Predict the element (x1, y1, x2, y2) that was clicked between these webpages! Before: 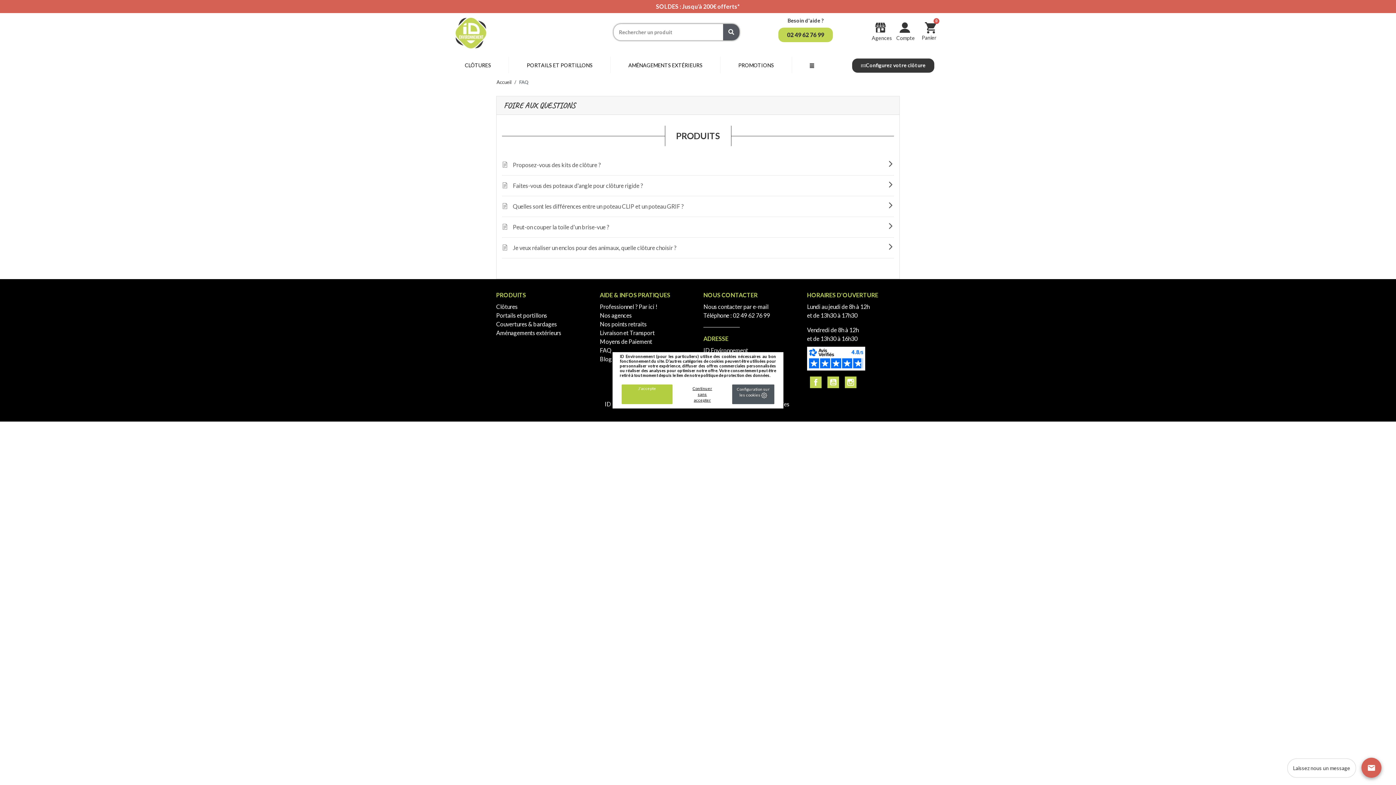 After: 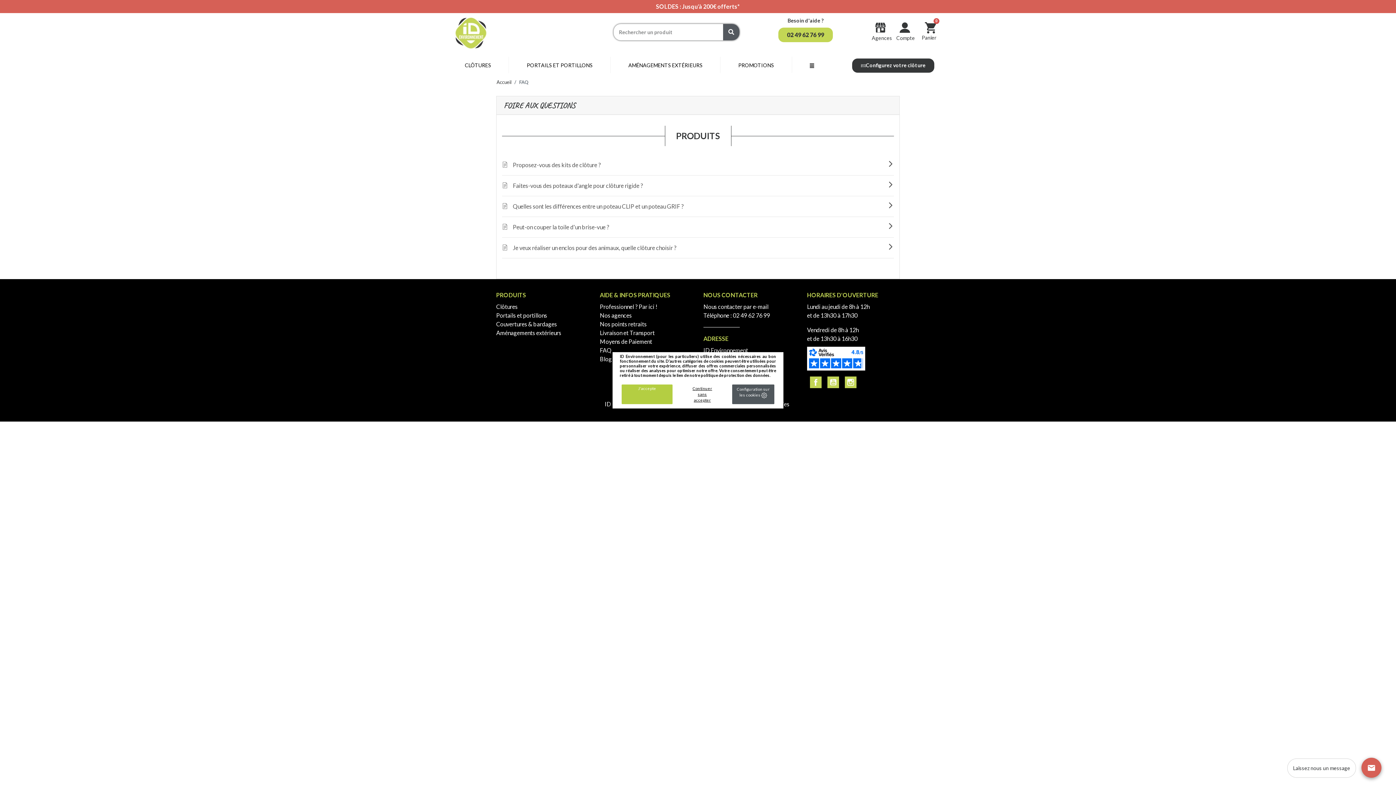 Action: bbox: (807, 346, 865, 371)